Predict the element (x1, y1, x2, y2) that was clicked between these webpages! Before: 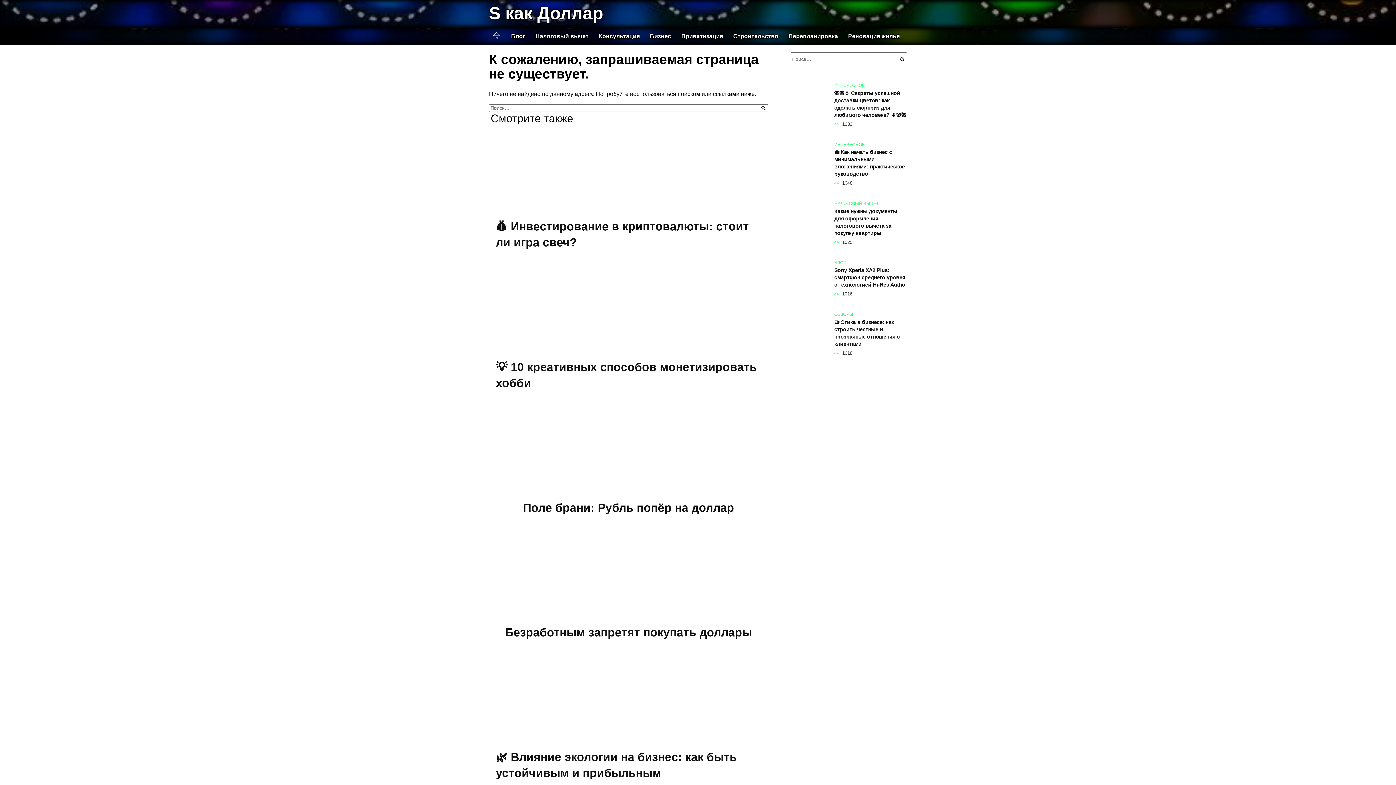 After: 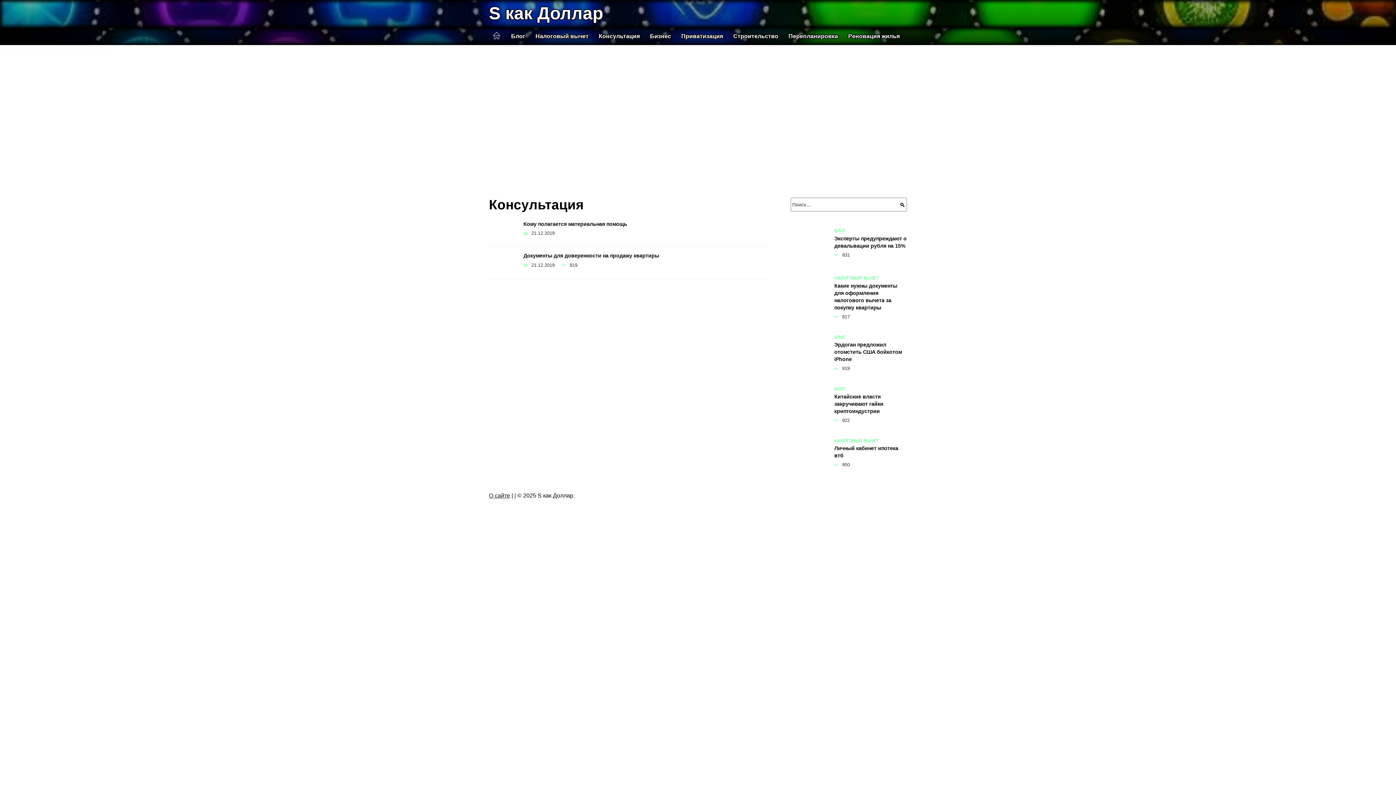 Action: bbox: (593, 27, 645, 45) label: Консультация